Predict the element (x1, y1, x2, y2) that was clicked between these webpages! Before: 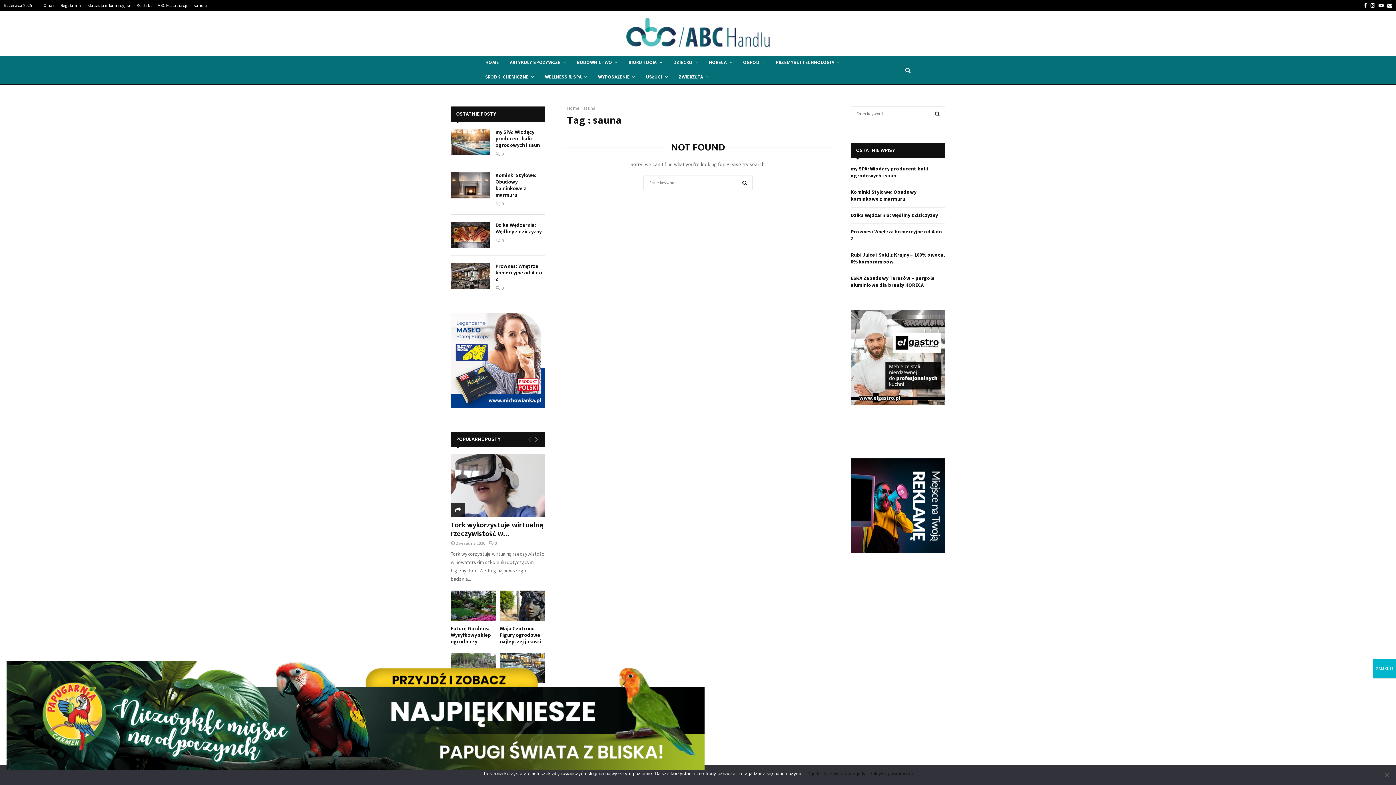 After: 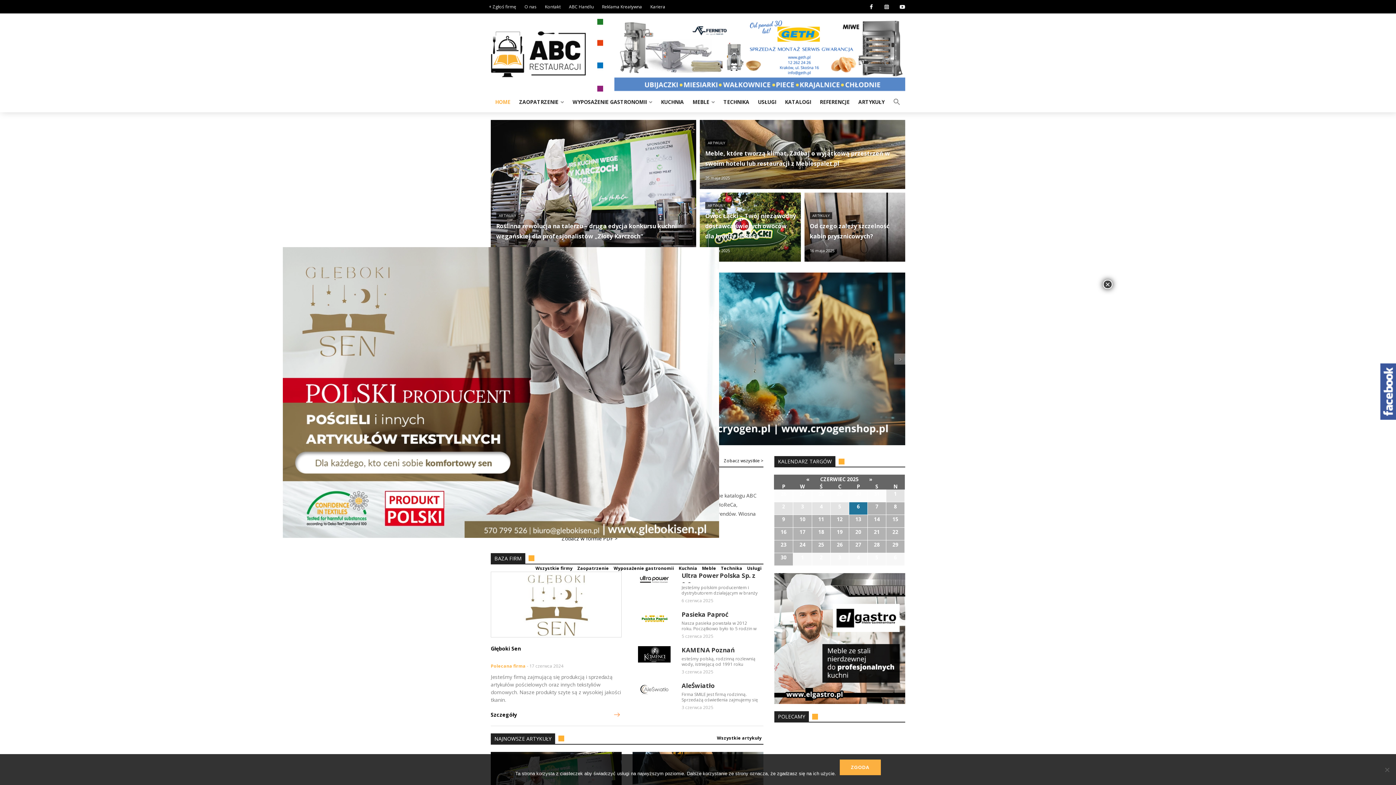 Action: label: ABC Restauracji bbox: (157, 0, 187, 10)